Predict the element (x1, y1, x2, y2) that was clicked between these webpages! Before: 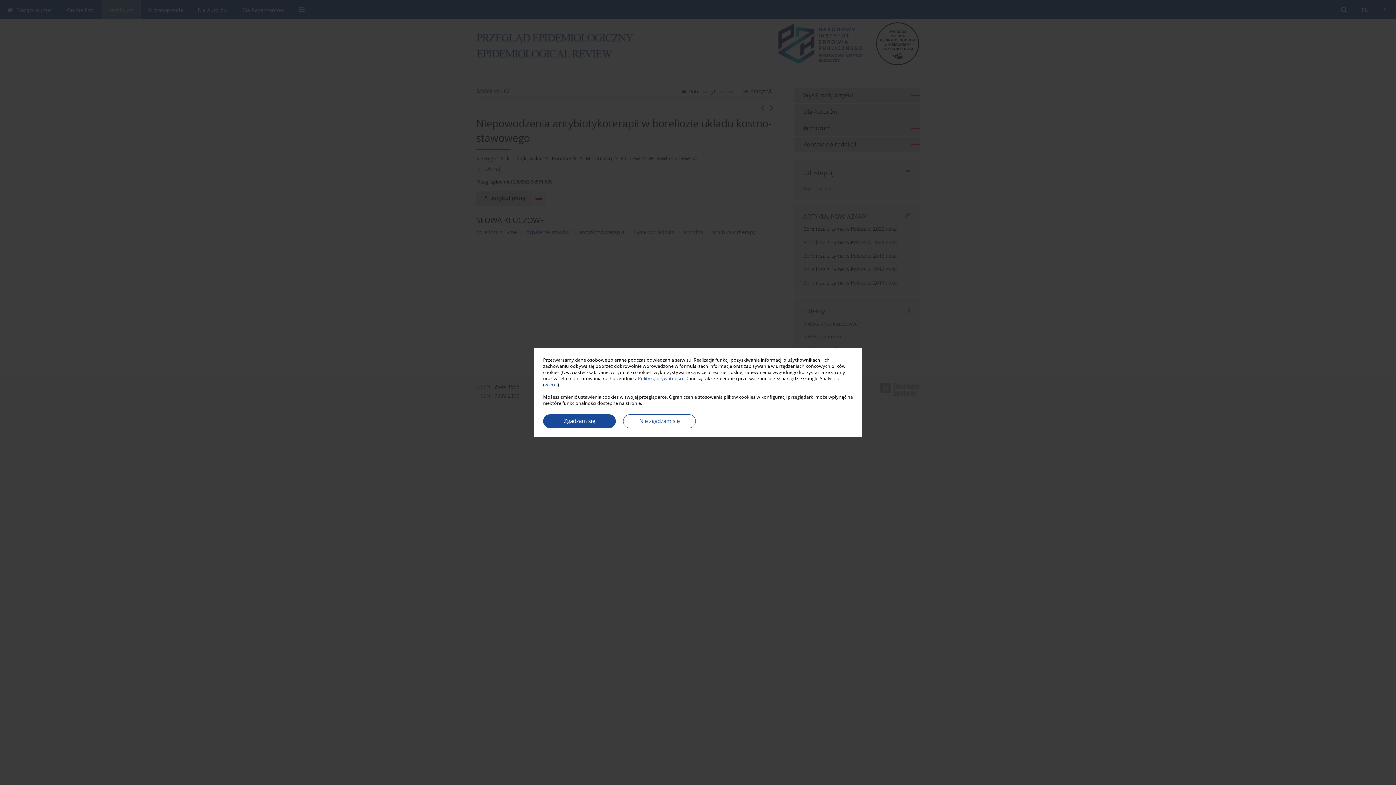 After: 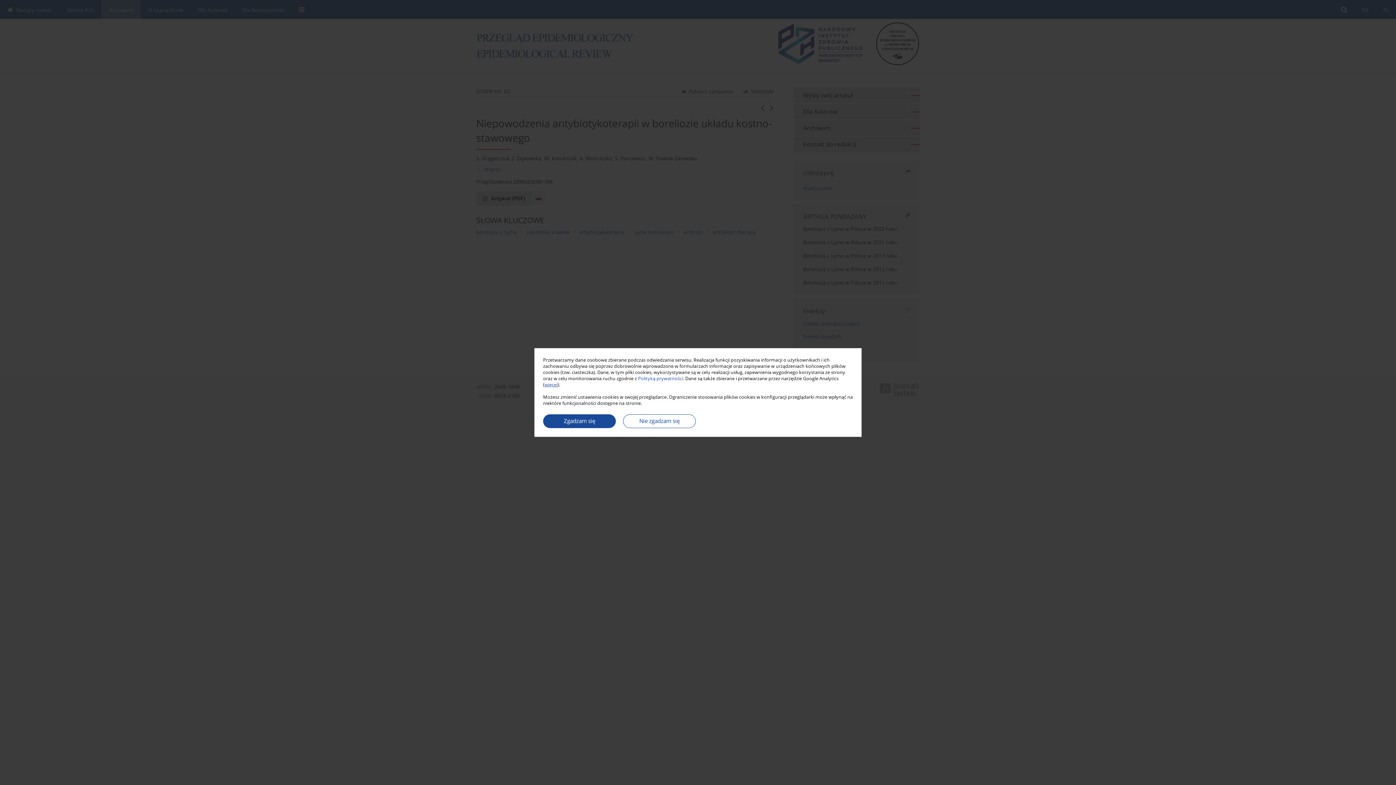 Action: label: więcej bbox: (544, 381, 557, 388)